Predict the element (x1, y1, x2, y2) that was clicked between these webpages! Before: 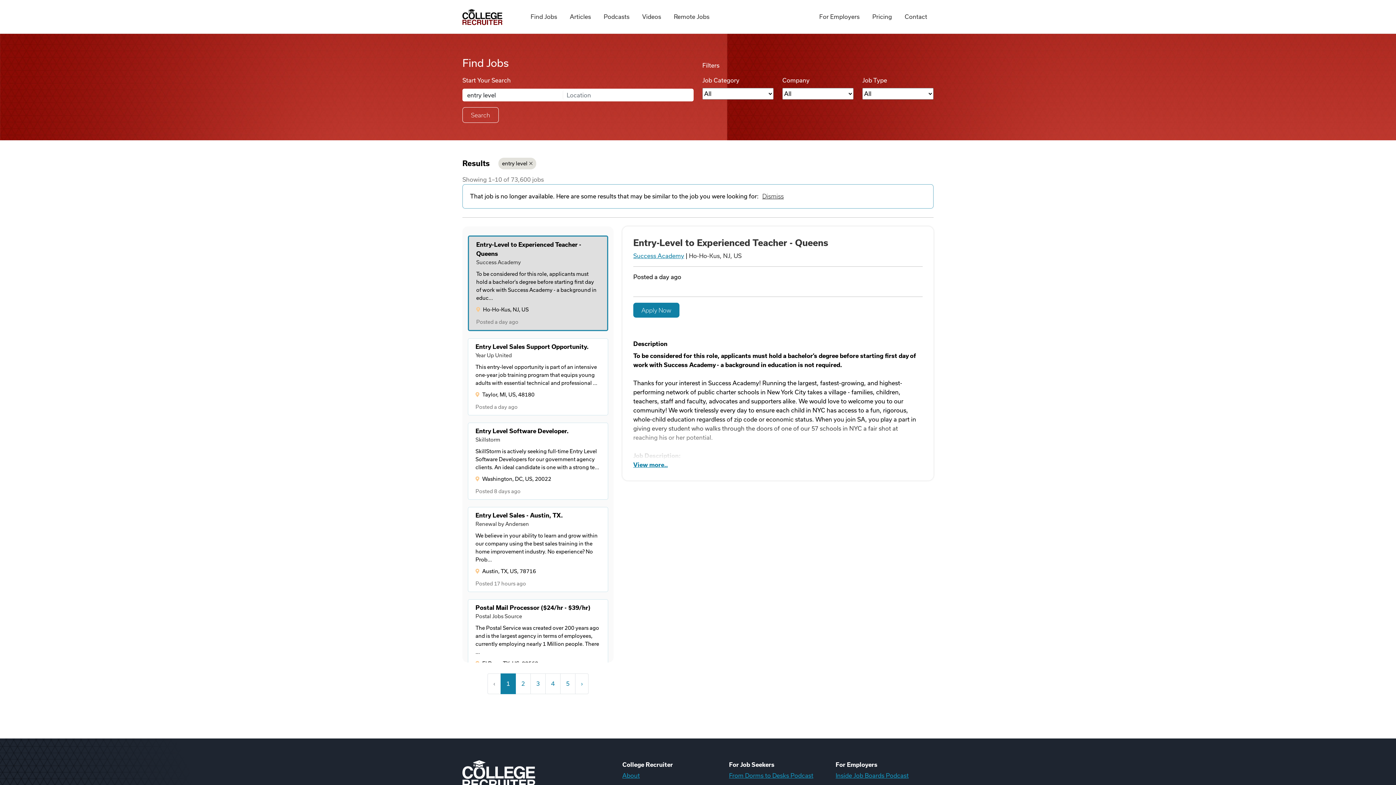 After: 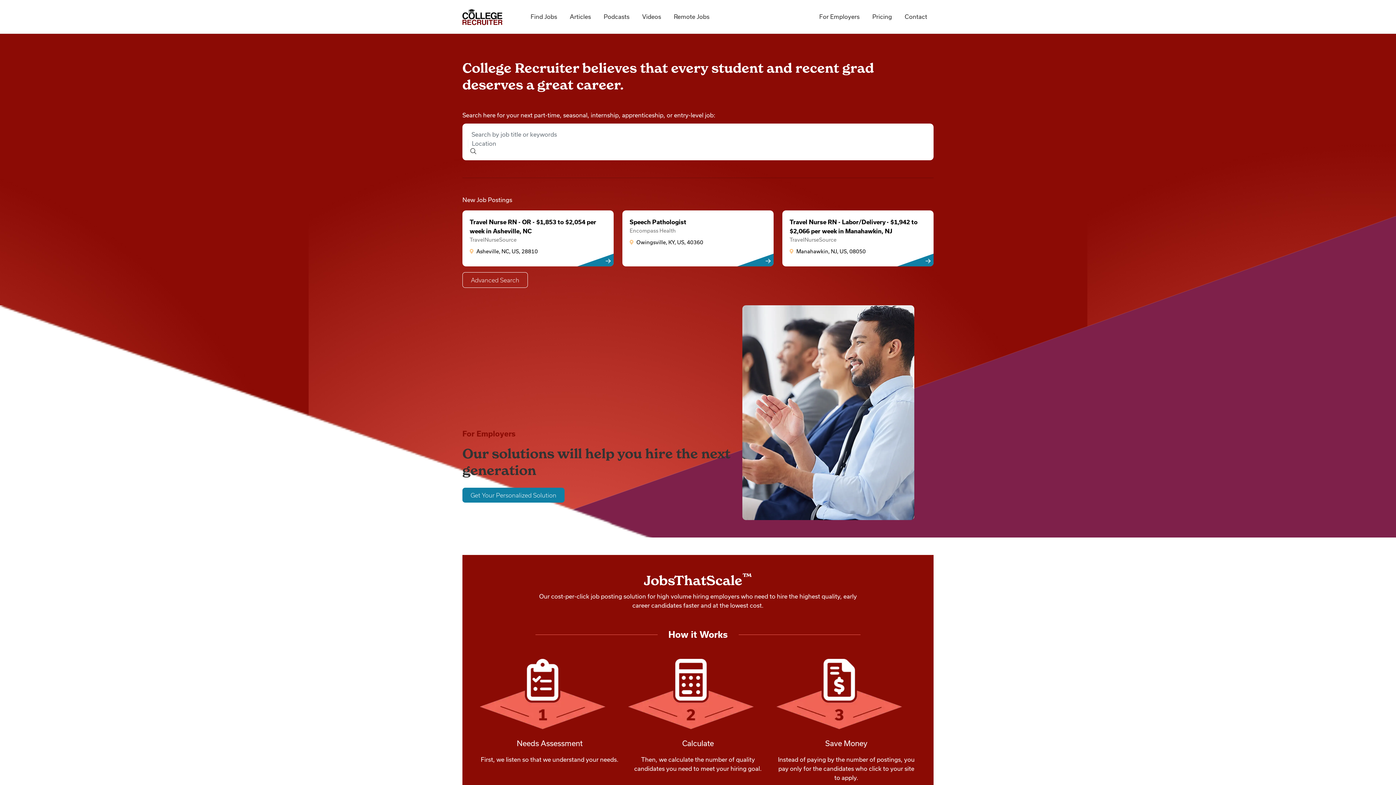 Action: bbox: (462, 8, 502, 24) label: College Recruiter